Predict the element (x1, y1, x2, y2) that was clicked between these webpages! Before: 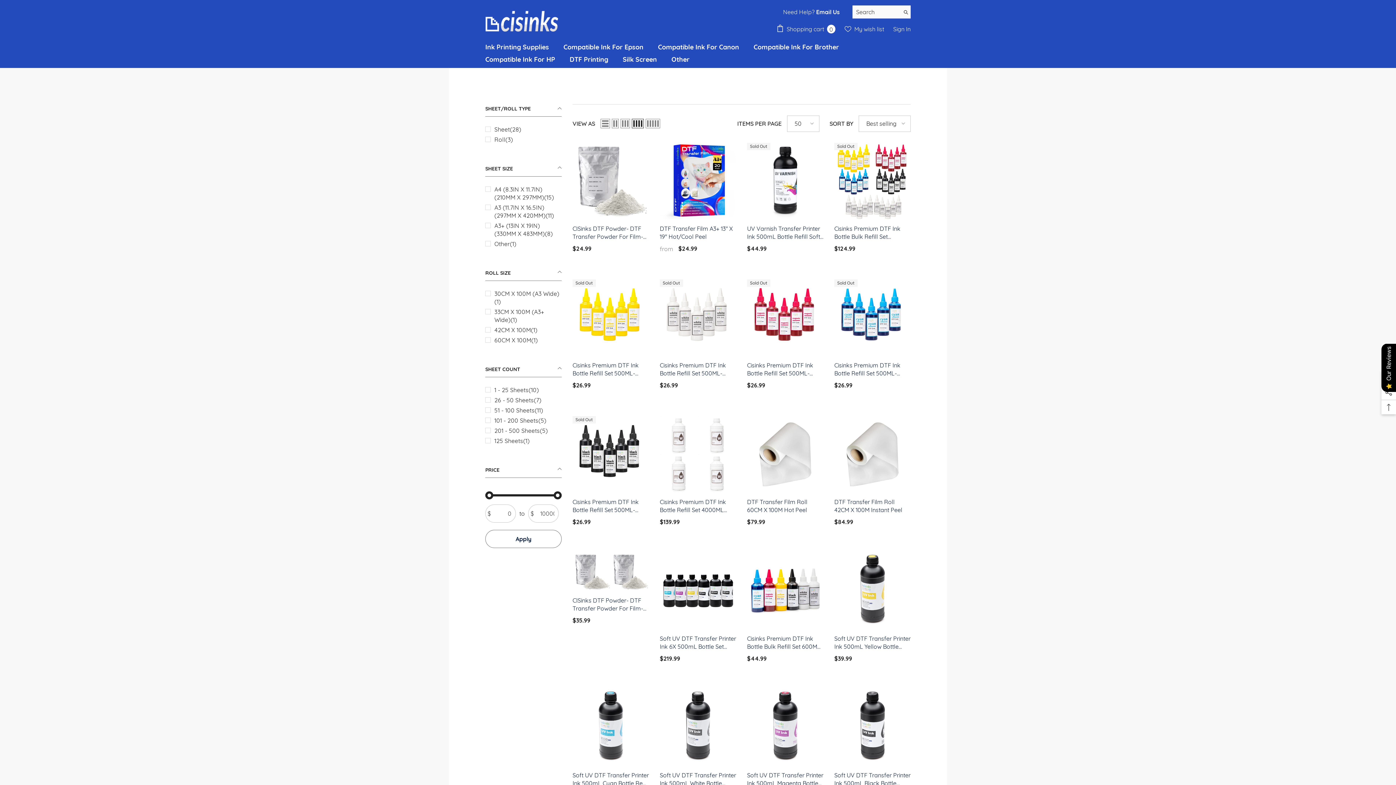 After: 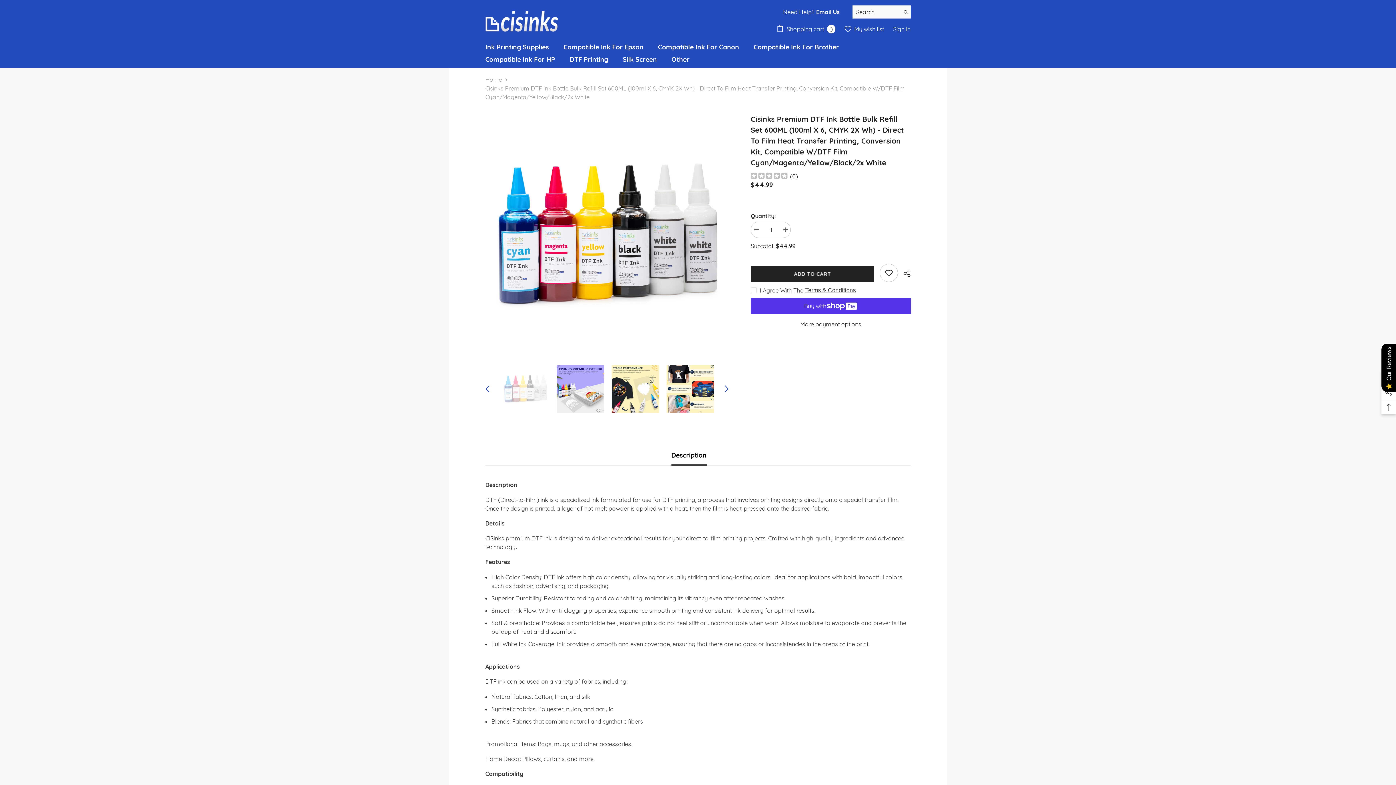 Action: bbox: (747, 553, 823, 629)